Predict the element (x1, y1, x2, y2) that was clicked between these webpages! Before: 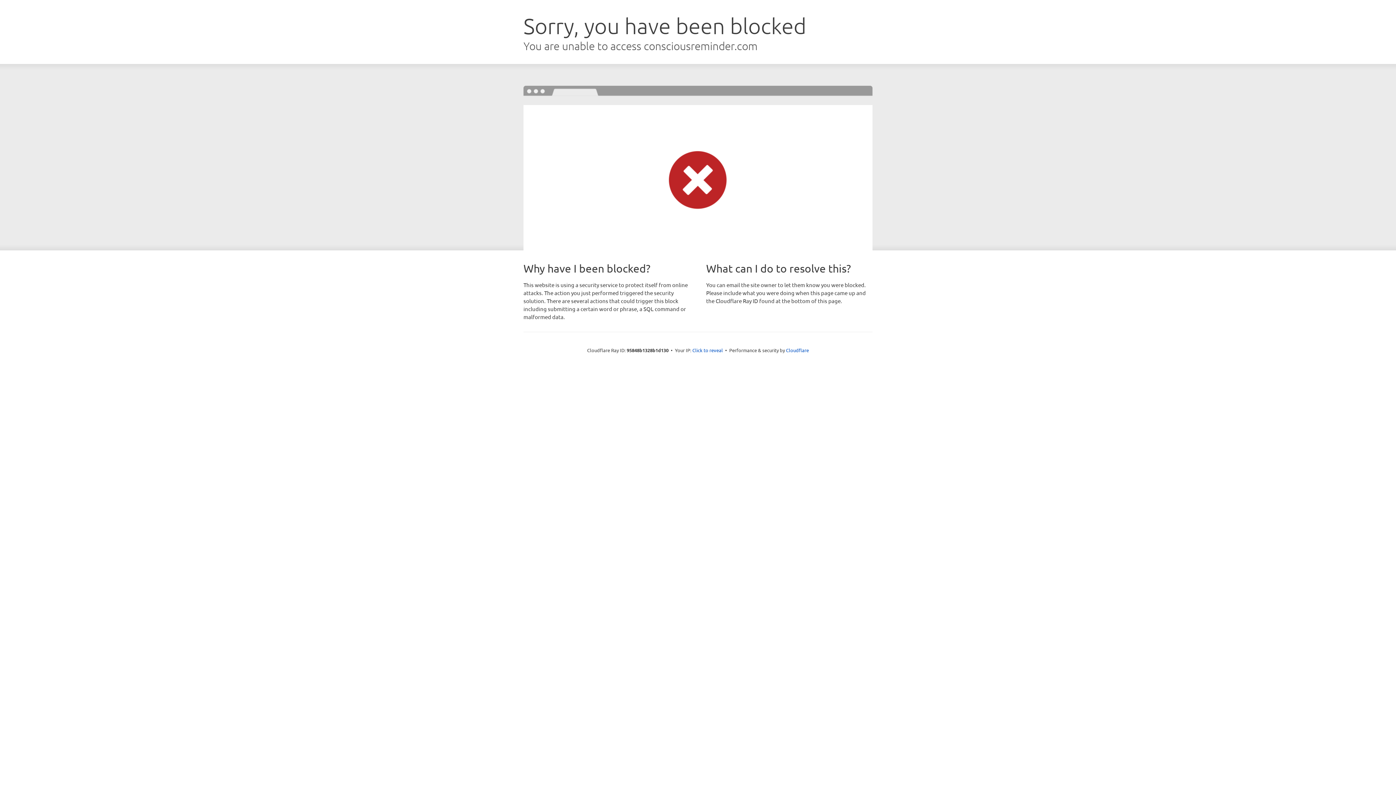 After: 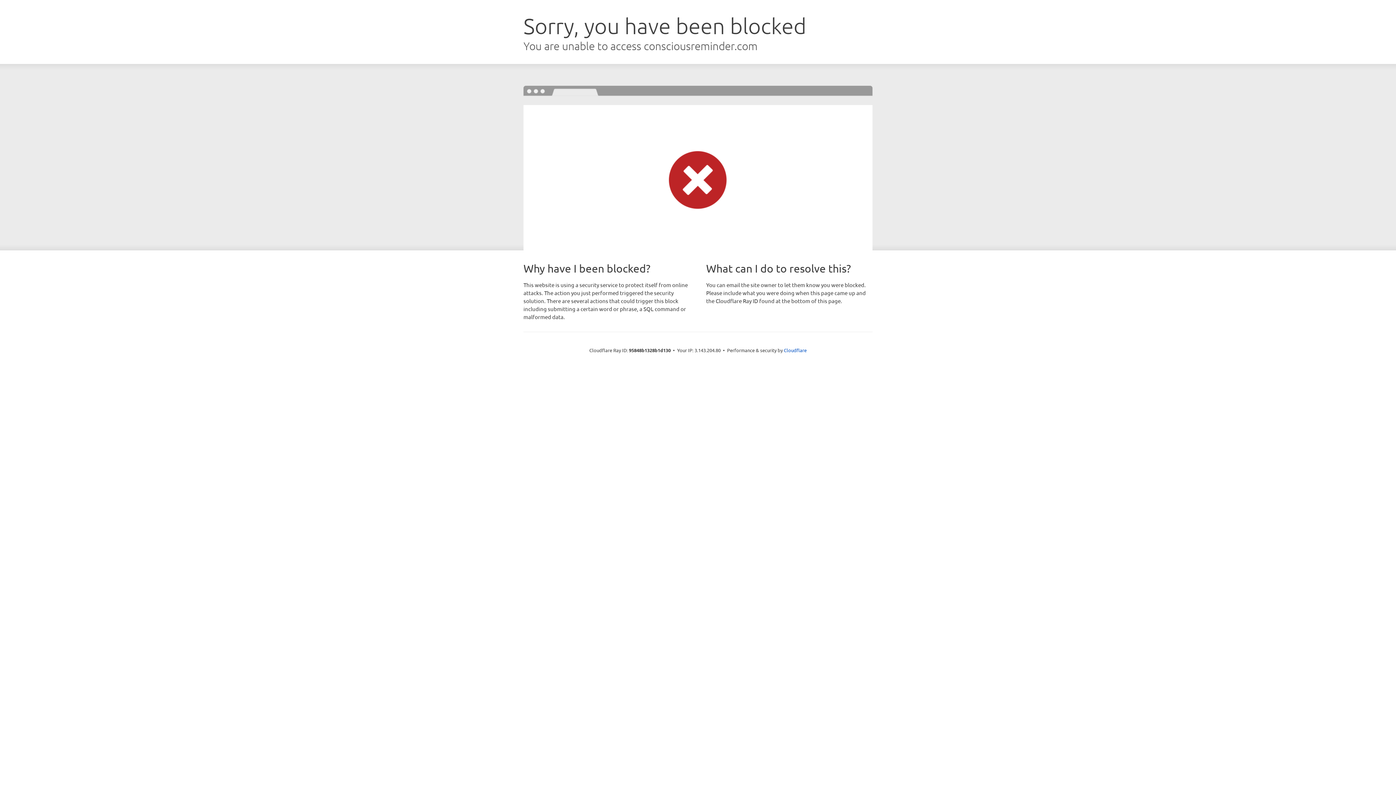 Action: bbox: (692, 346, 723, 353) label: Click to reveal